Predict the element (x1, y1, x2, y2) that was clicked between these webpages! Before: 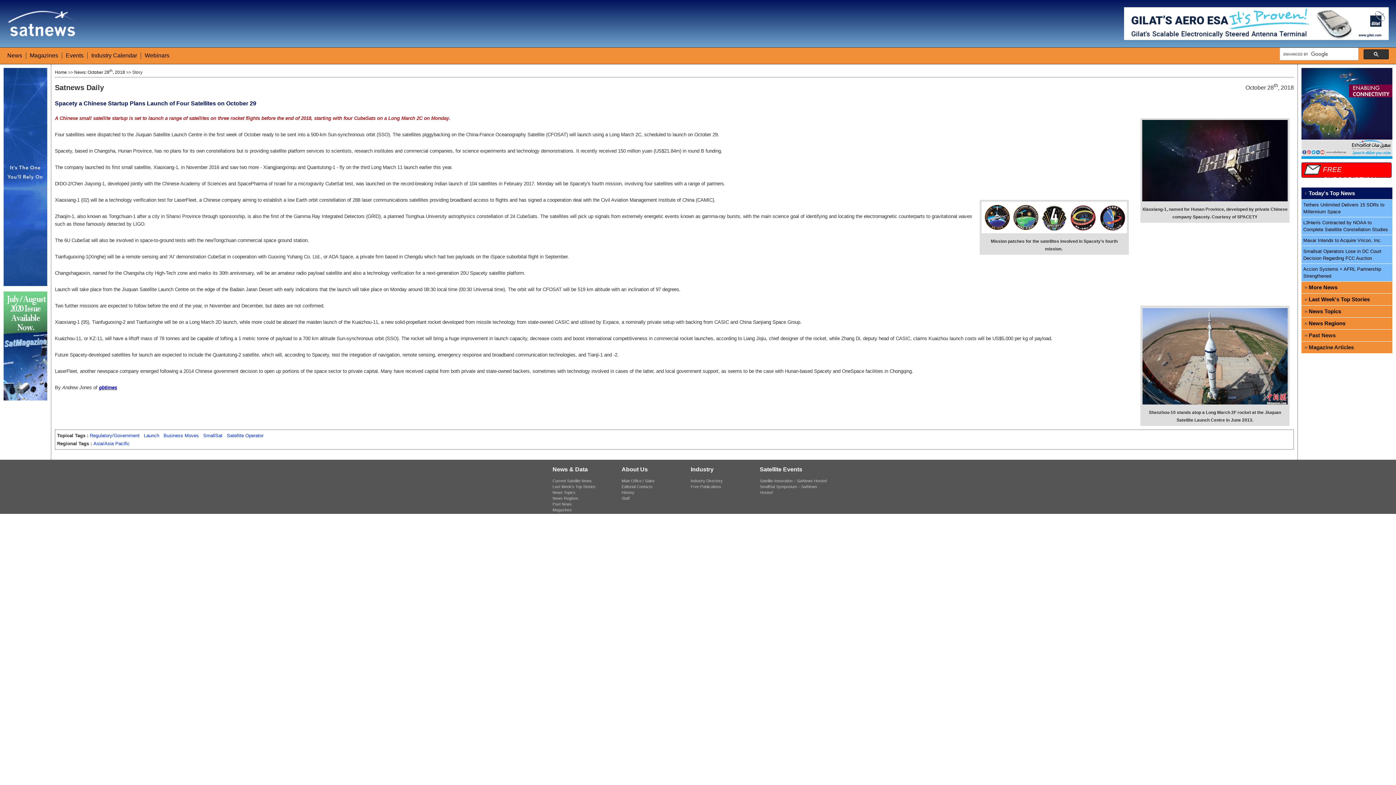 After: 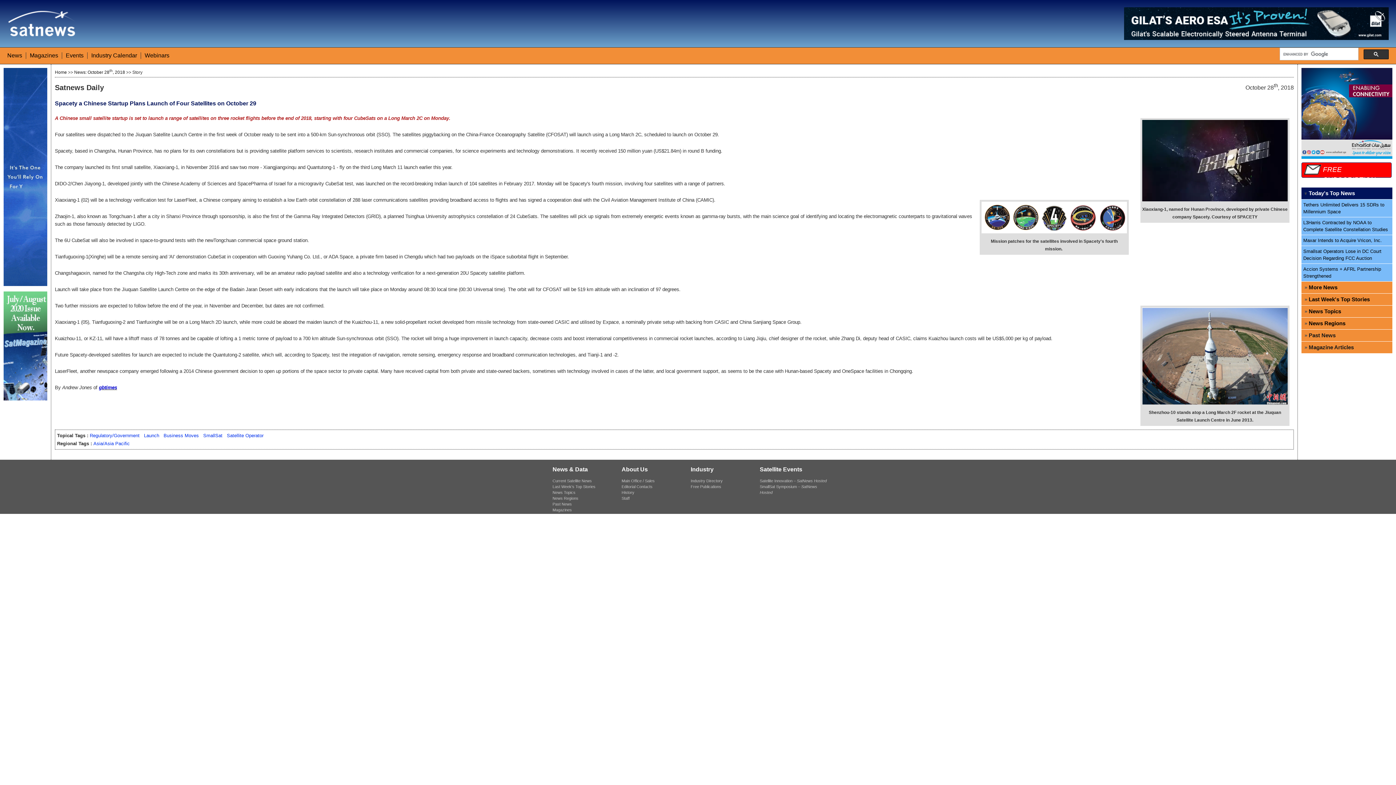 Action: bbox: (3, 396, 47, 401)